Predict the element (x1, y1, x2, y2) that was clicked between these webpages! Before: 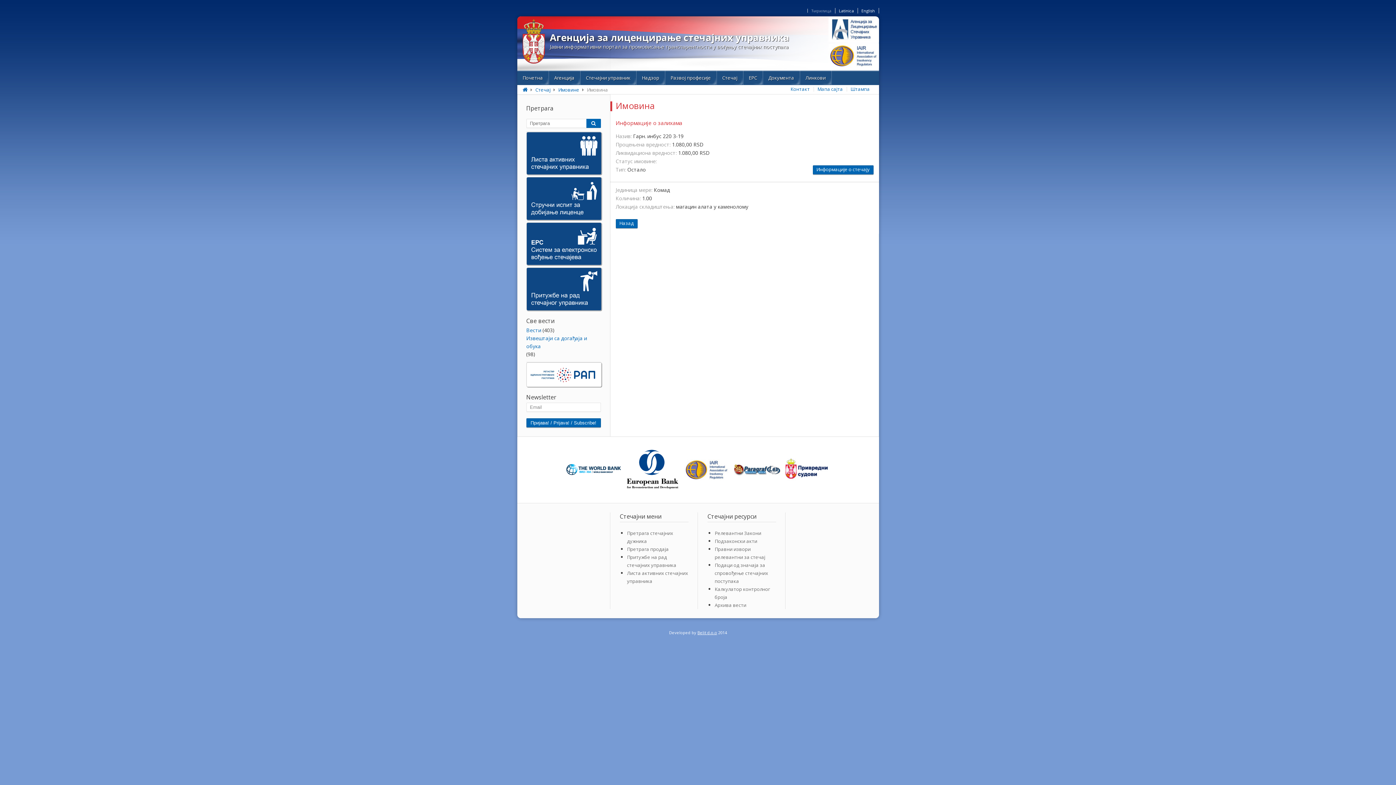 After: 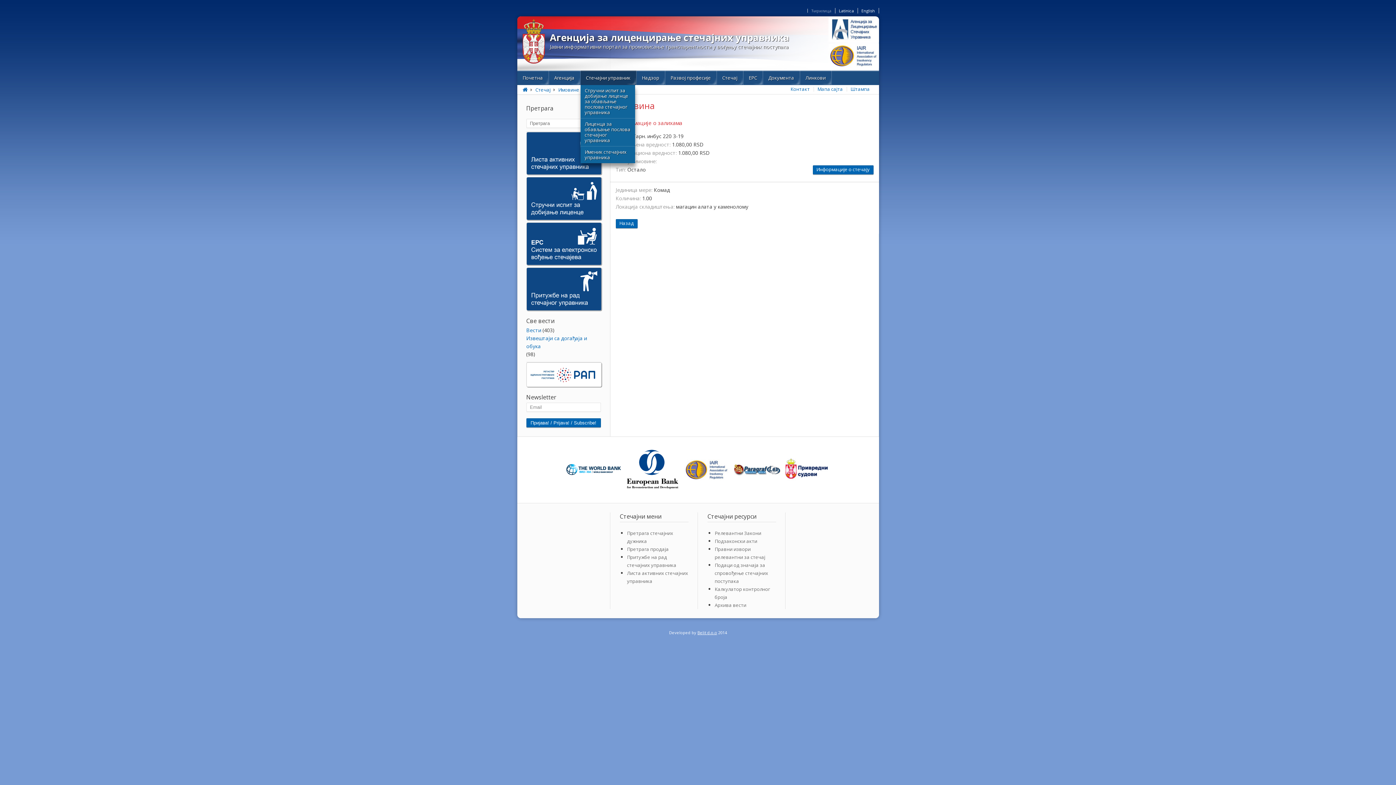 Action: bbox: (580, 70, 636, 85) label: Стечајни управник